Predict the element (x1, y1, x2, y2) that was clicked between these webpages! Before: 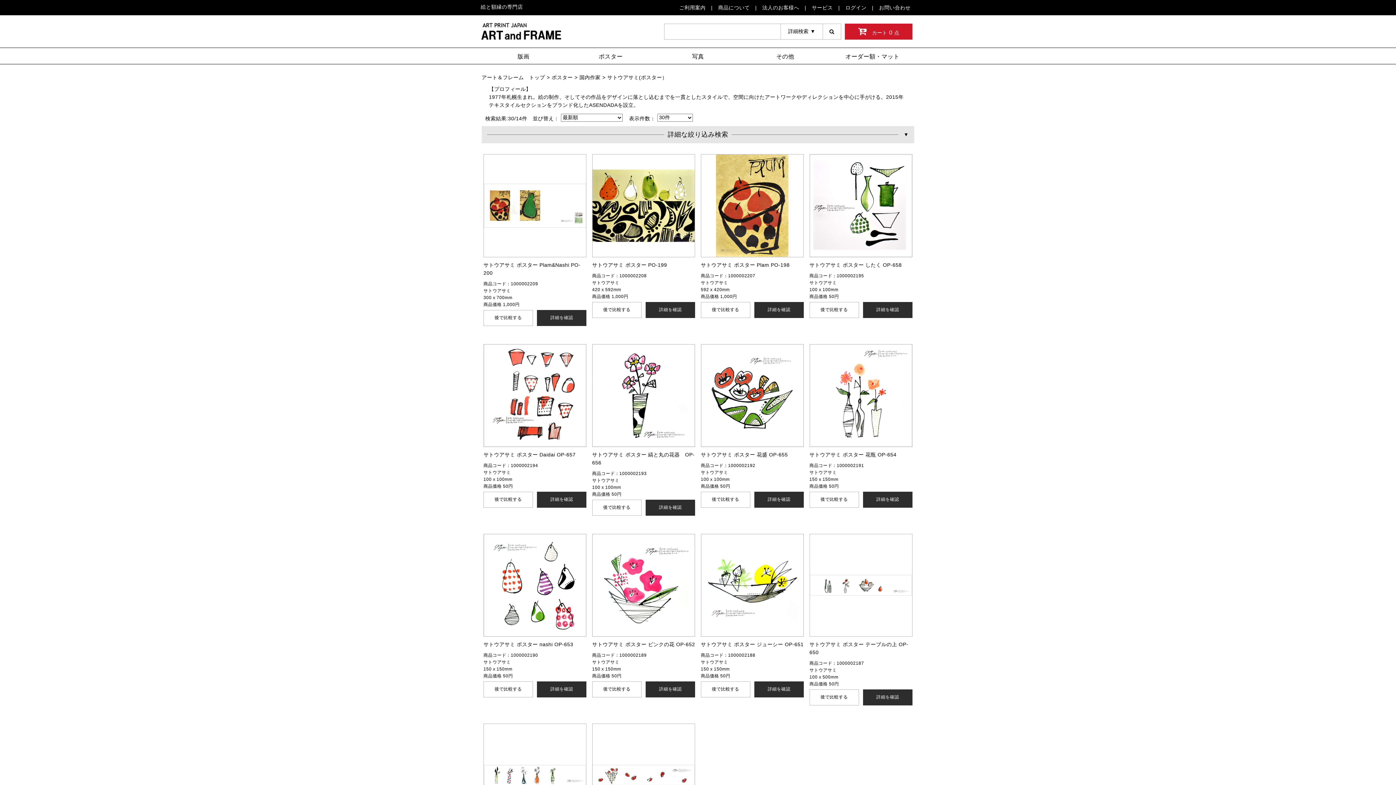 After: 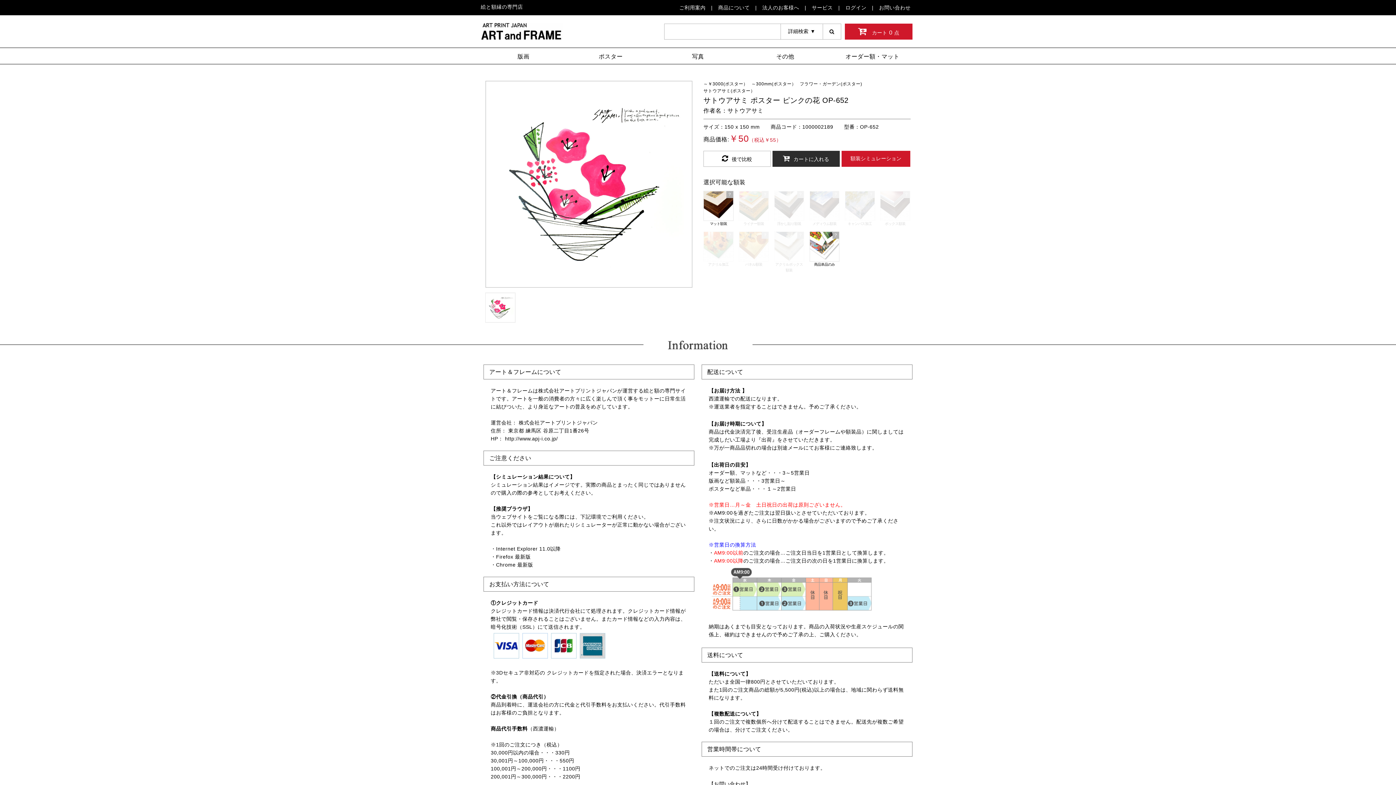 Action: label: 詳細を確認 bbox: (645, 681, 695, 697)